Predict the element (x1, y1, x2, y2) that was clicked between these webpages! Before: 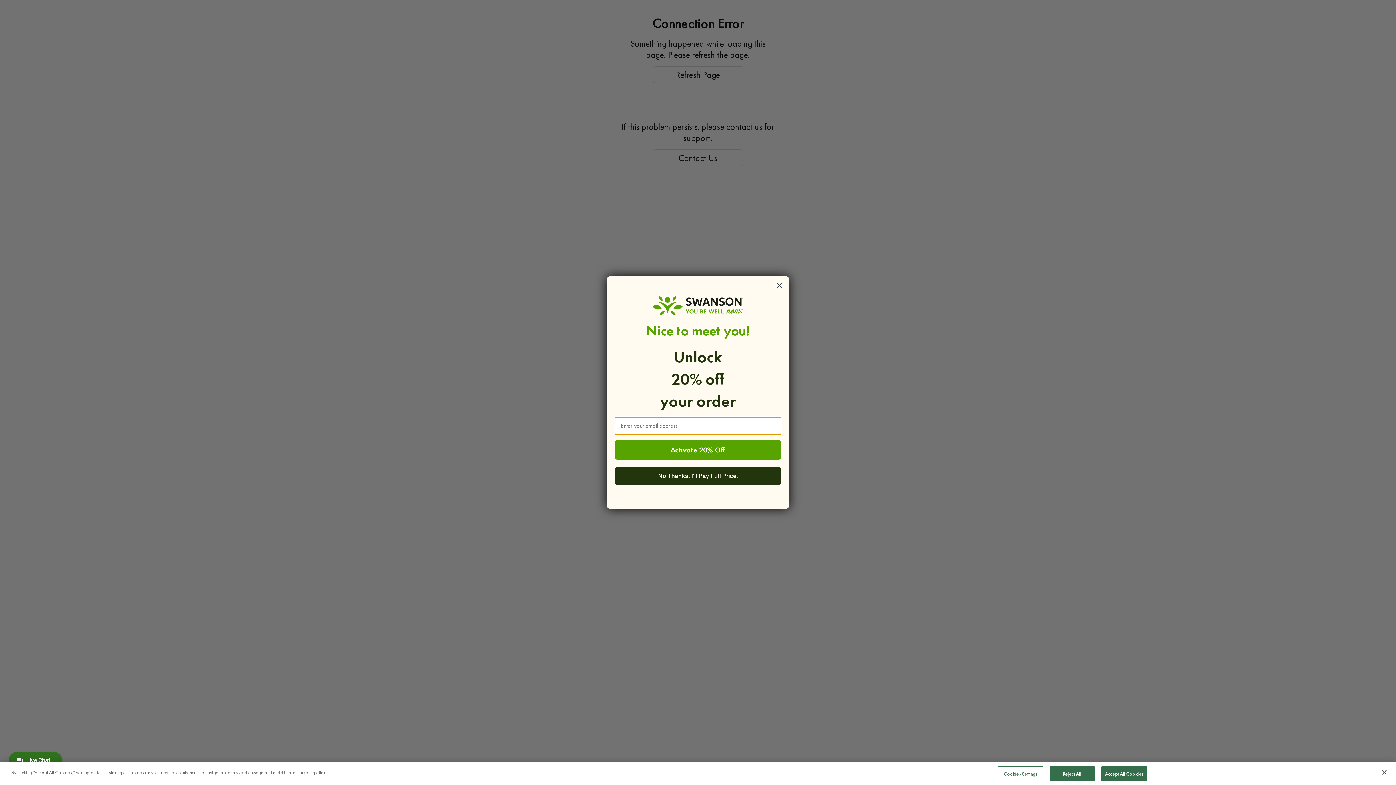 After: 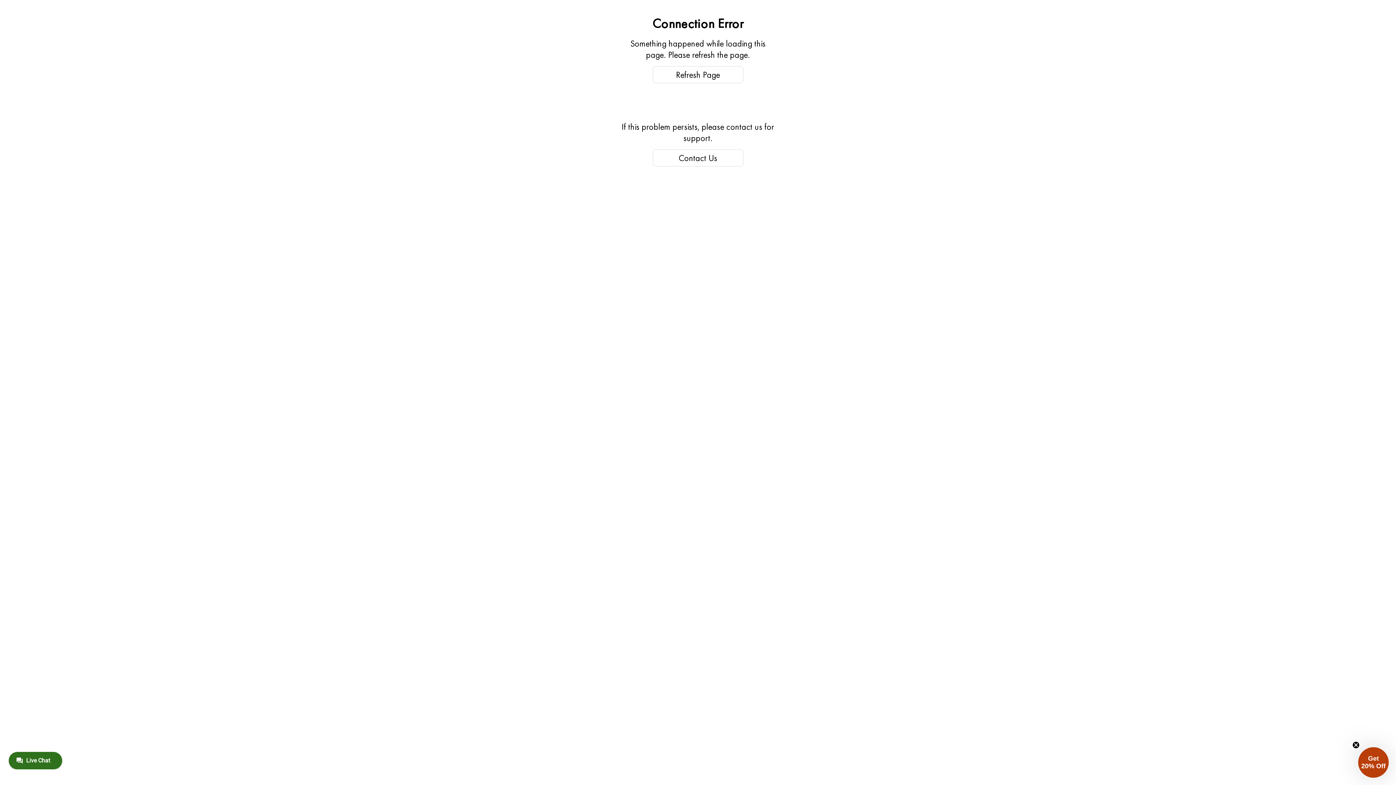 Action: bbox: (1049, 766, 1095, 781) label: Reject All